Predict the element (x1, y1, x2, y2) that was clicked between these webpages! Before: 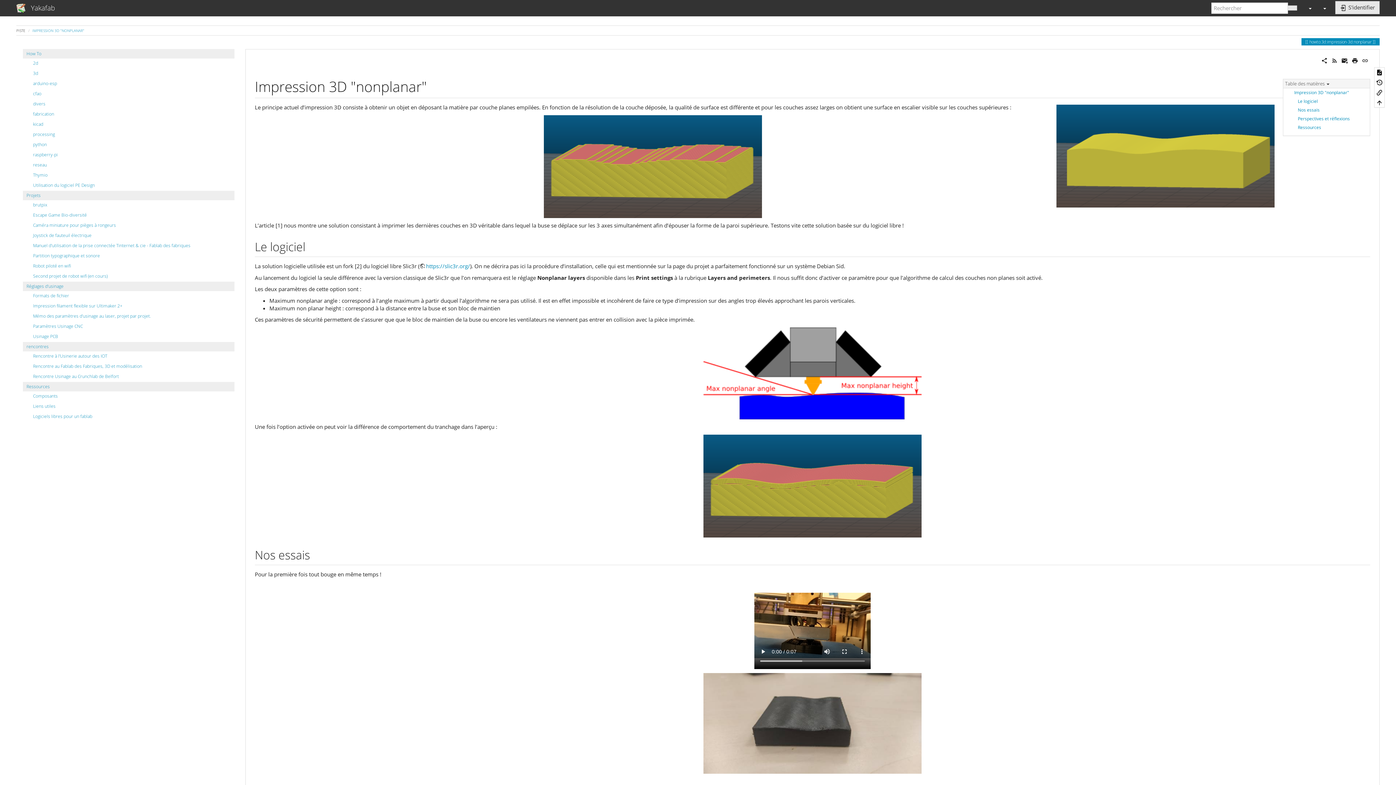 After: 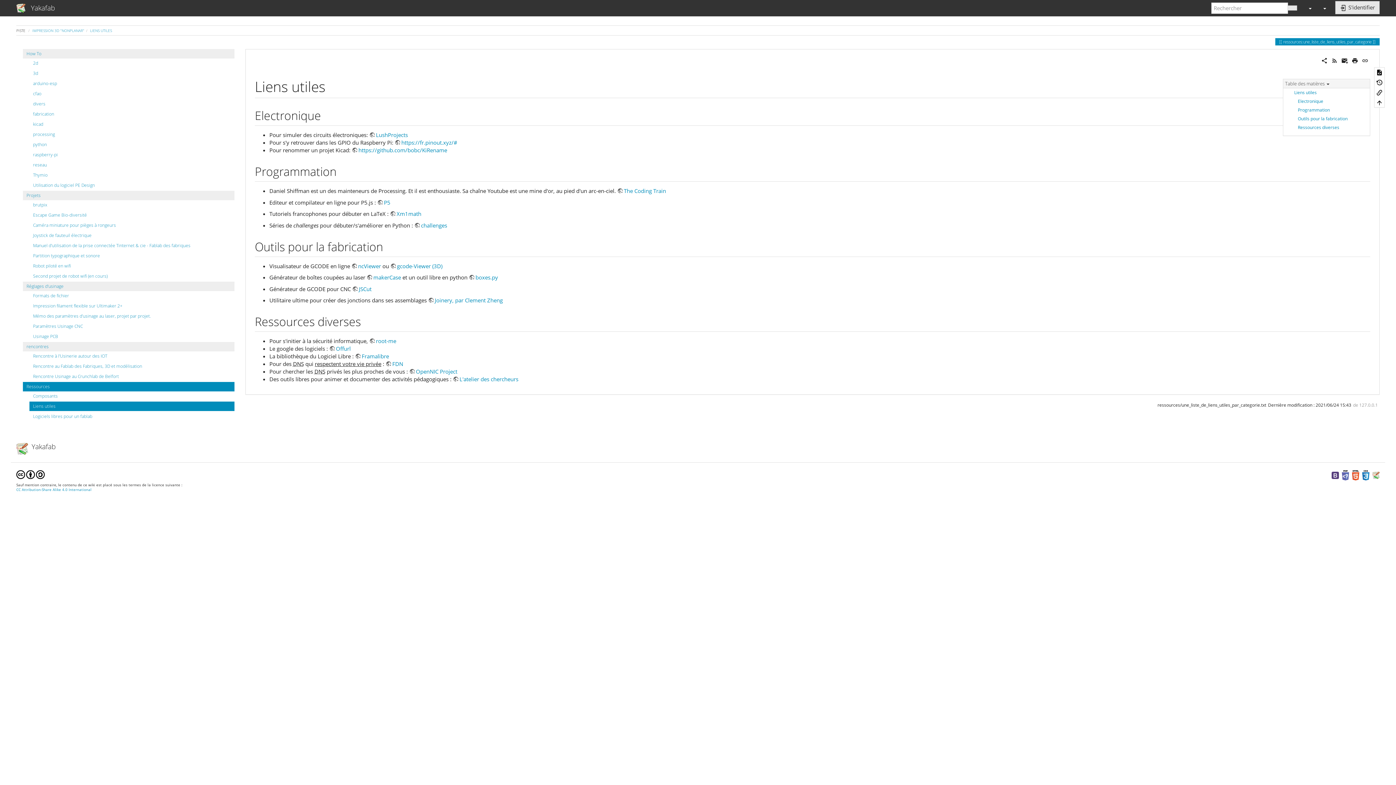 Action: bbox: (29, 401, 234, 411) label: Liens utiles